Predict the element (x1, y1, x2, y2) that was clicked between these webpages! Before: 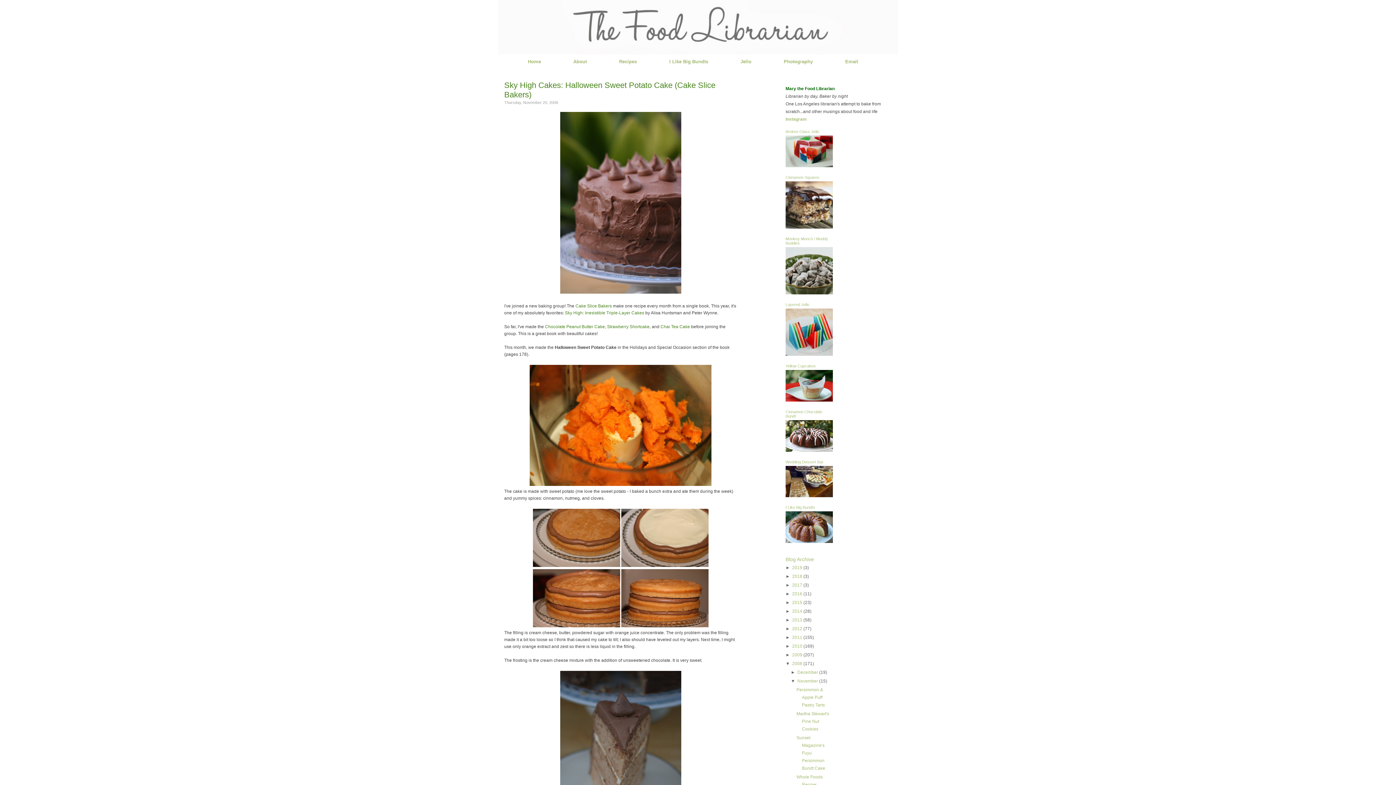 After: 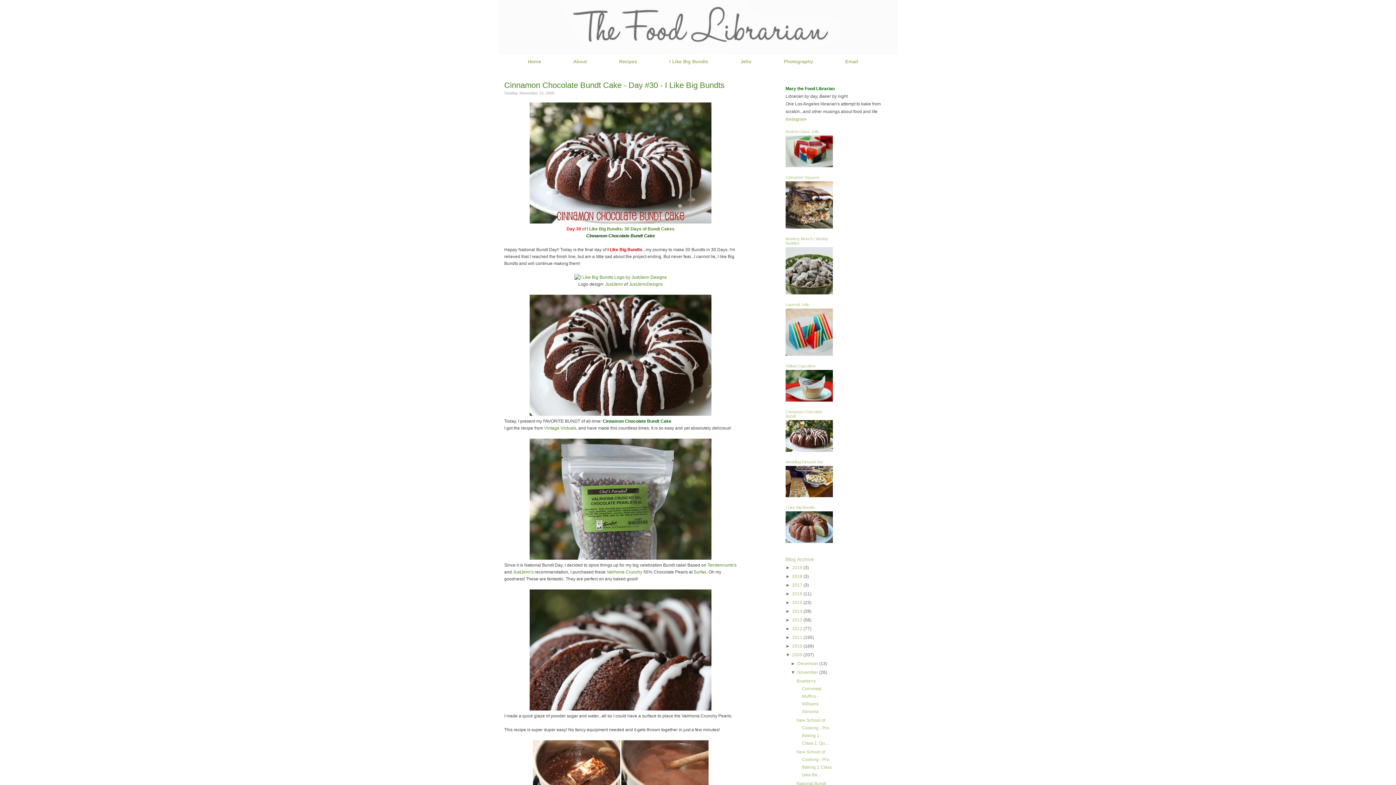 Action: bbox: (785, 448, 833, 453)